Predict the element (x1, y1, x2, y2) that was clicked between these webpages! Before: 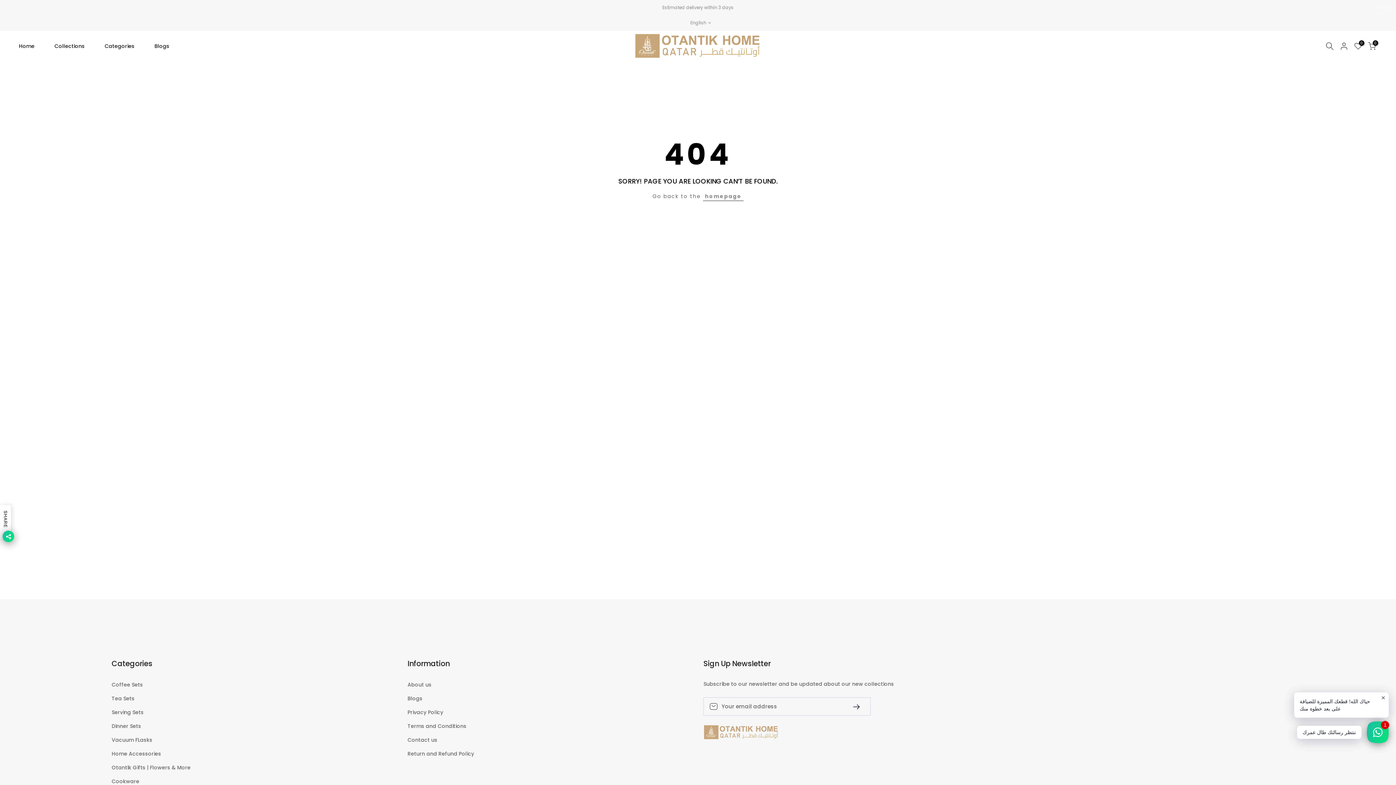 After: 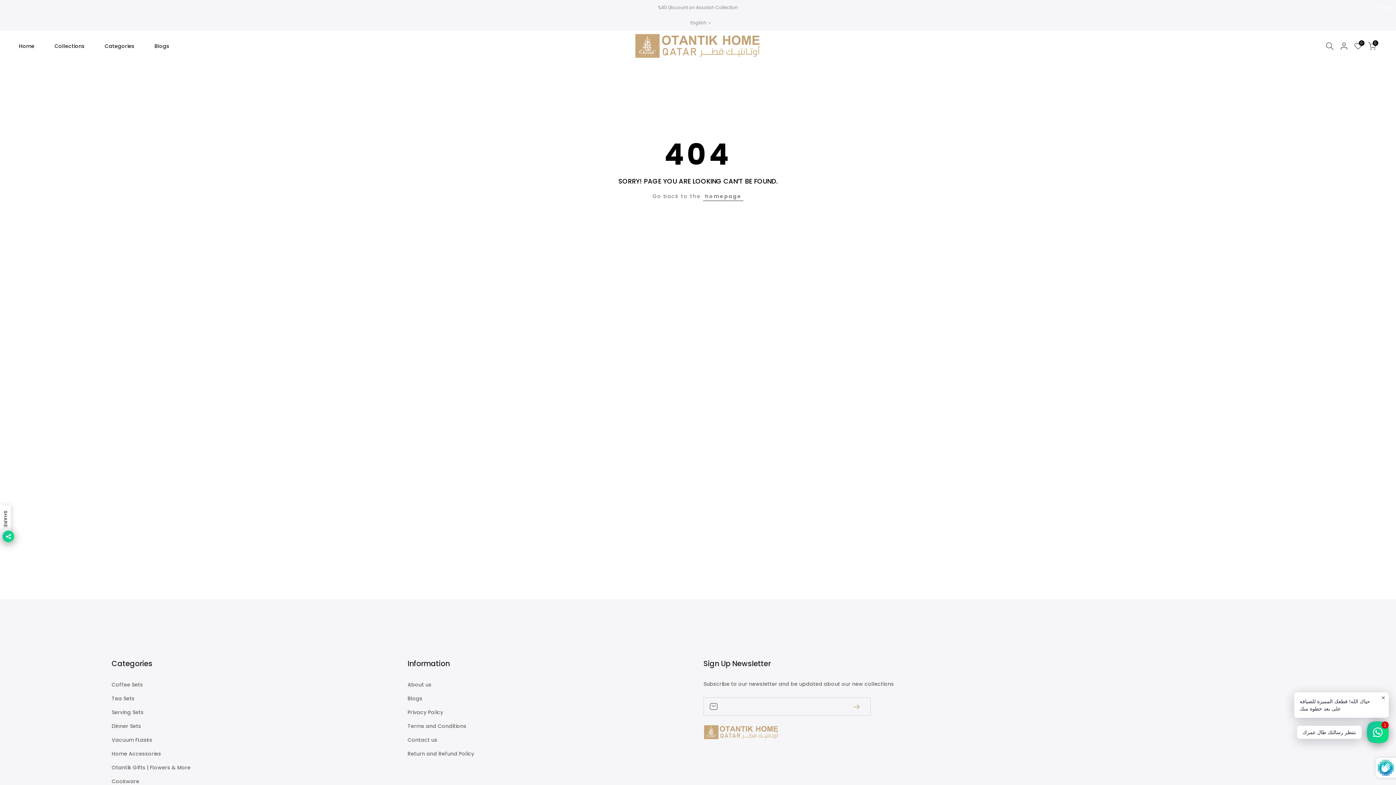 Action: label: Subscribe bbox: (850, 701, 865, 711)